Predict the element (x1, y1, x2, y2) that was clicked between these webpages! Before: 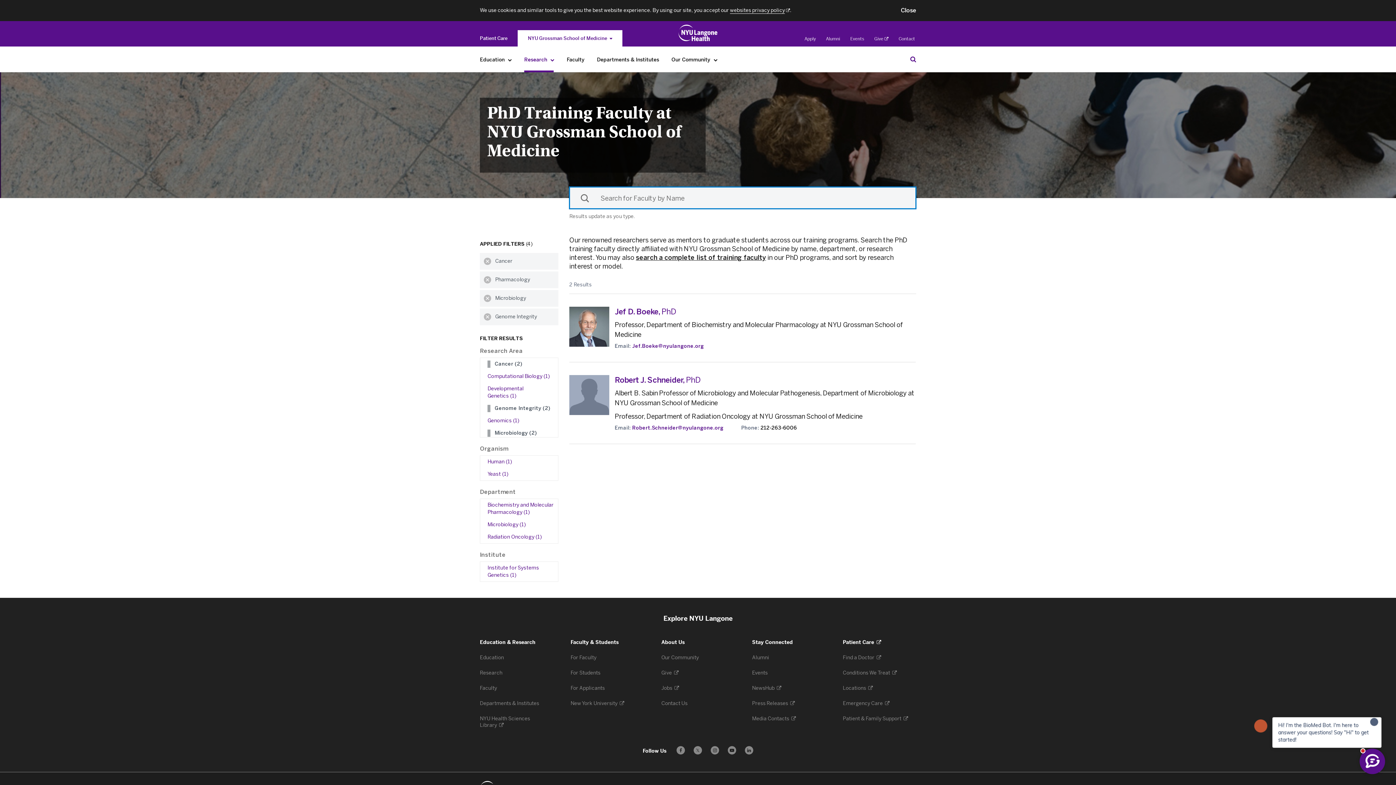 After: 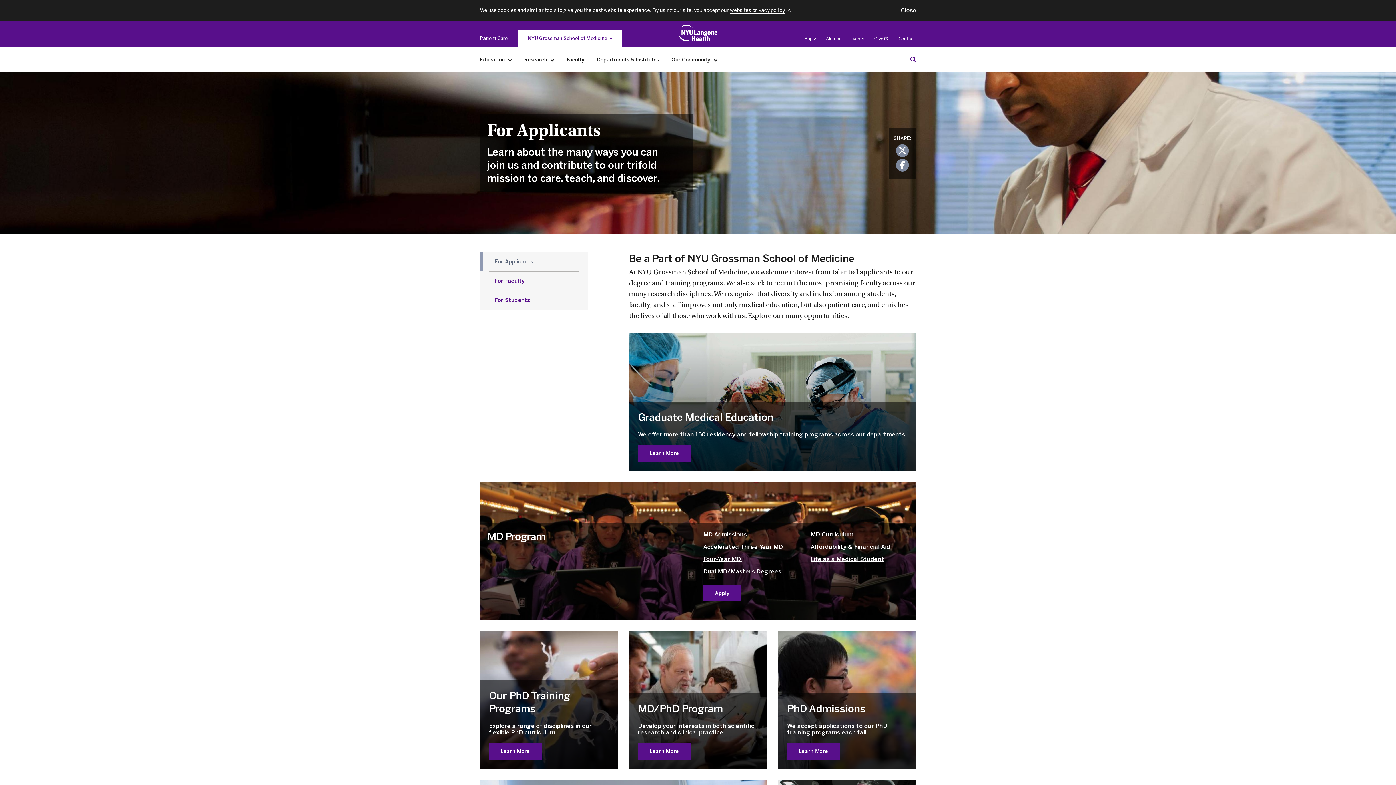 Action: label: Apply bbox: (804, 36, 816, 41)